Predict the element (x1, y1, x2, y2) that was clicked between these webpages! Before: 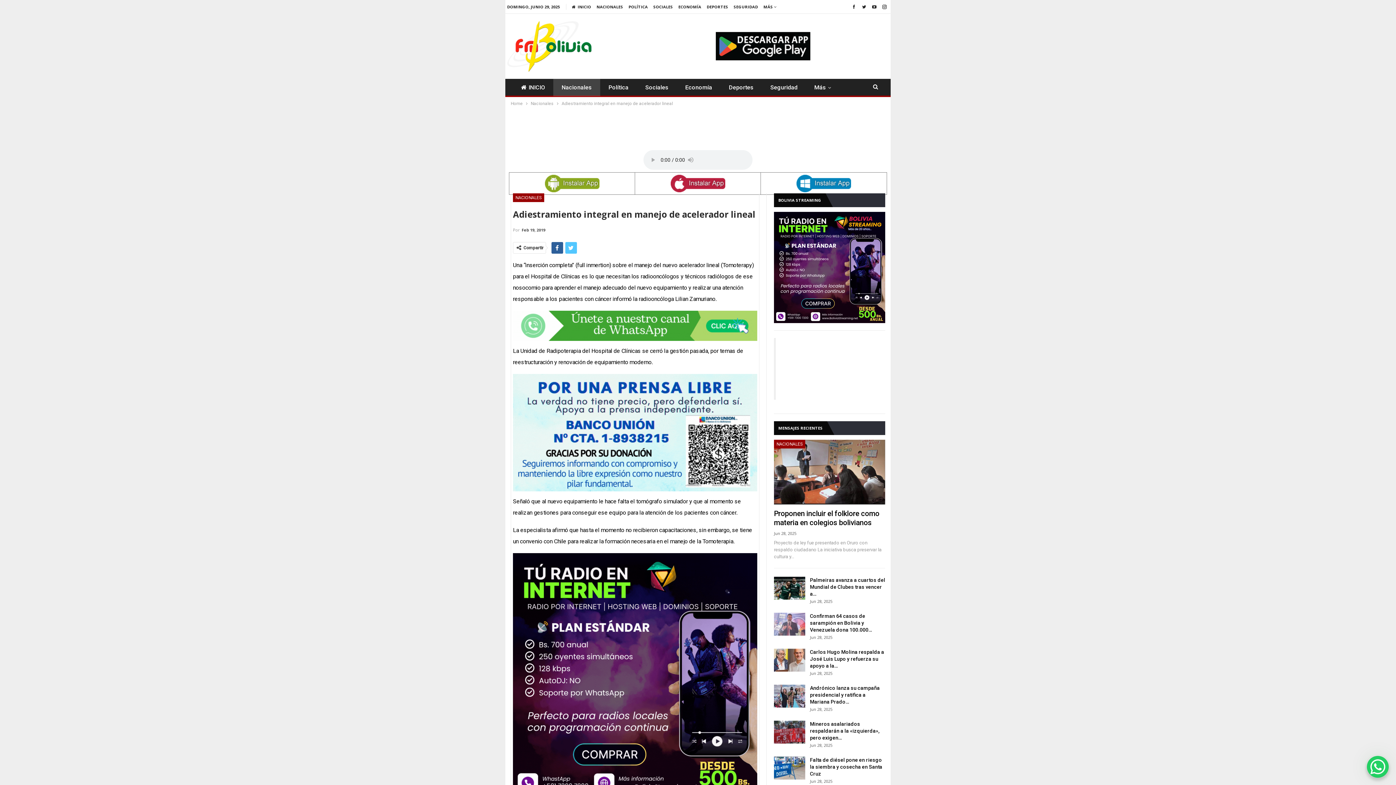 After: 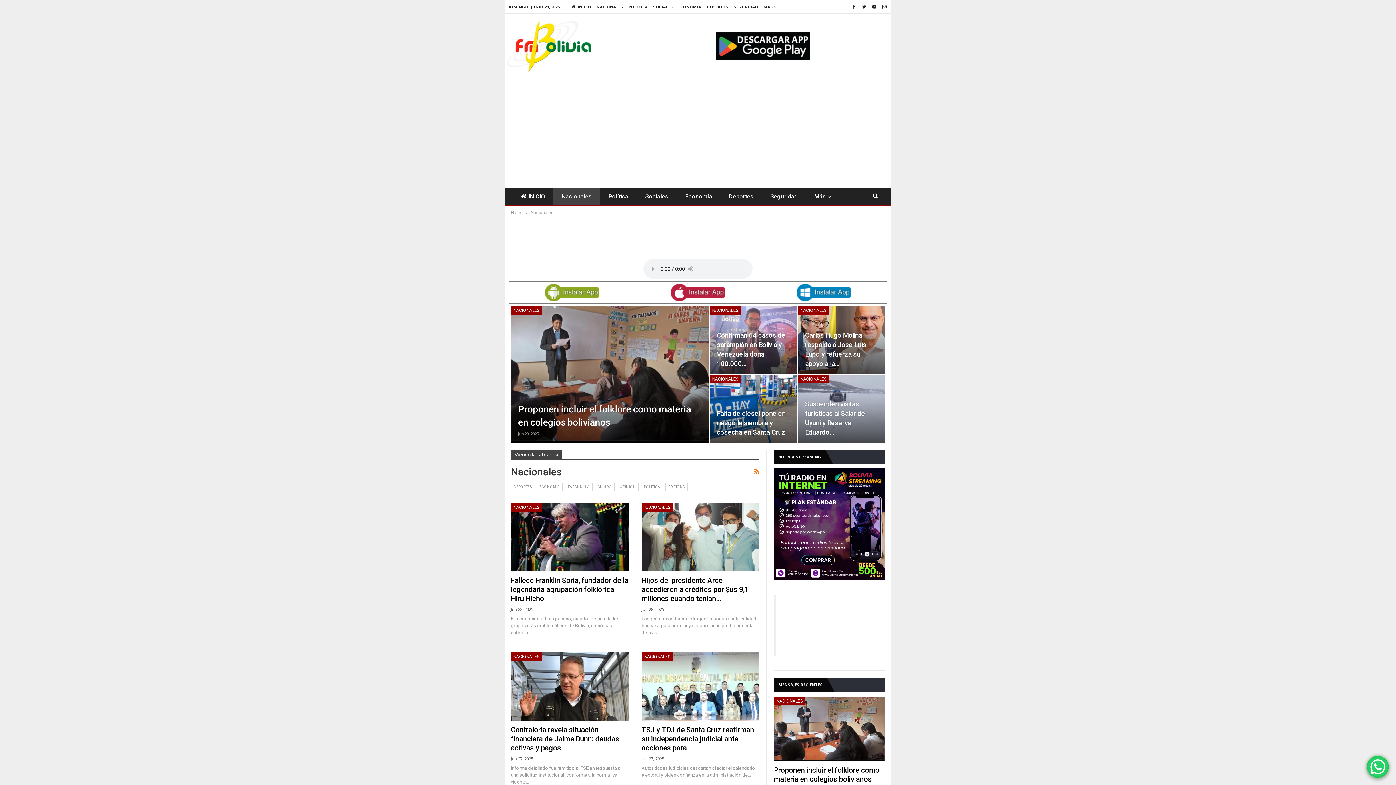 Action: bbox: (553, 78, 600, 96) label: Nacionales